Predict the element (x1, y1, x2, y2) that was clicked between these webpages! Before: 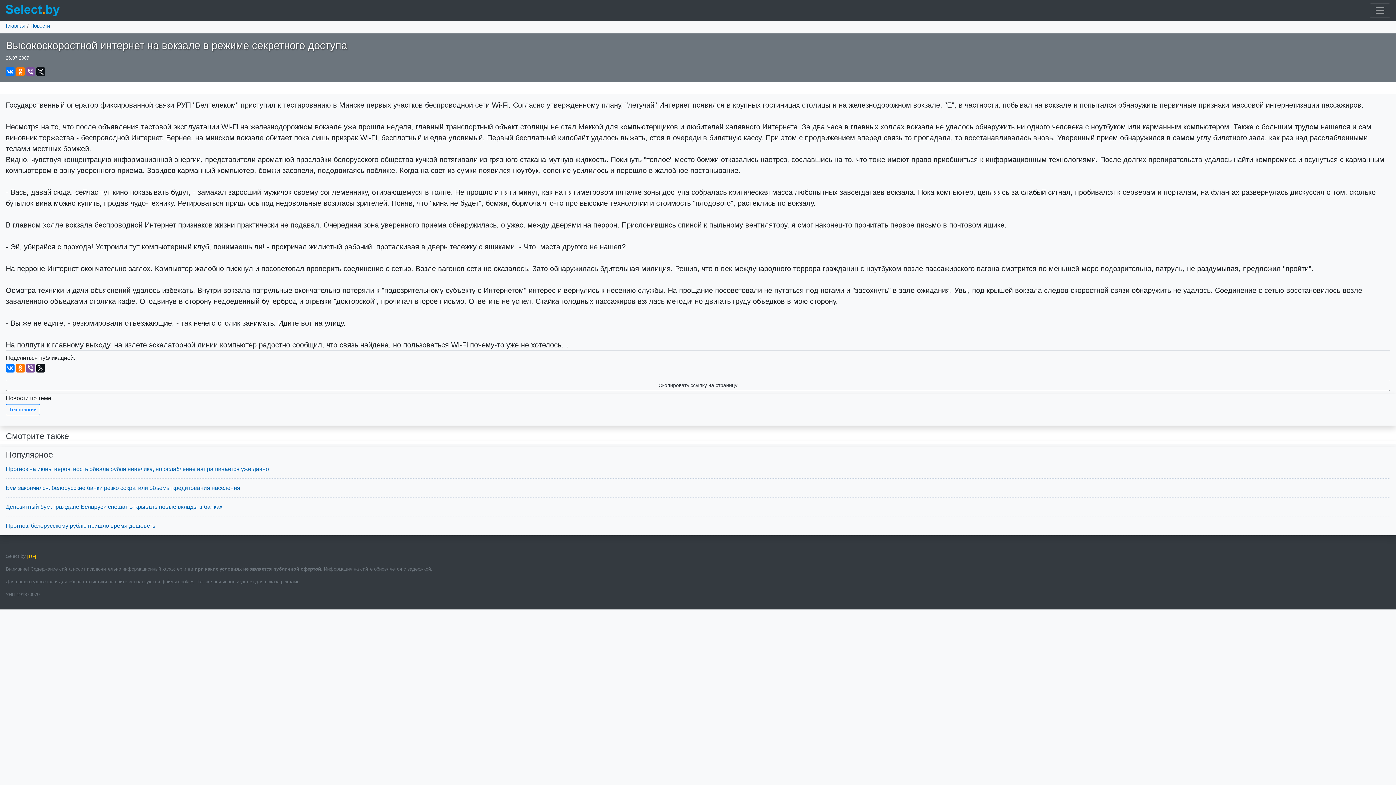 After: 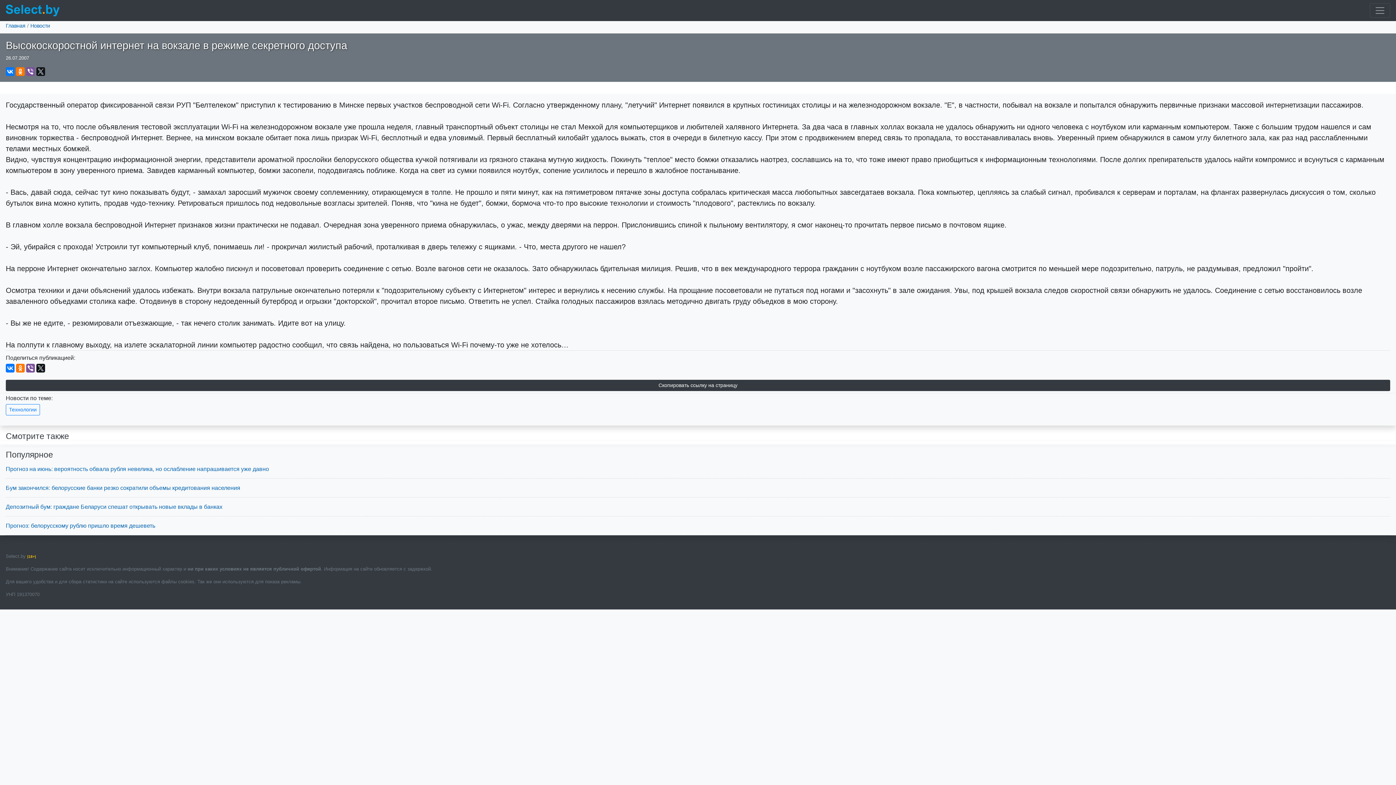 Action: bbox: (5, 380, 1390, 391) label: Скопировать ссылку на страницу